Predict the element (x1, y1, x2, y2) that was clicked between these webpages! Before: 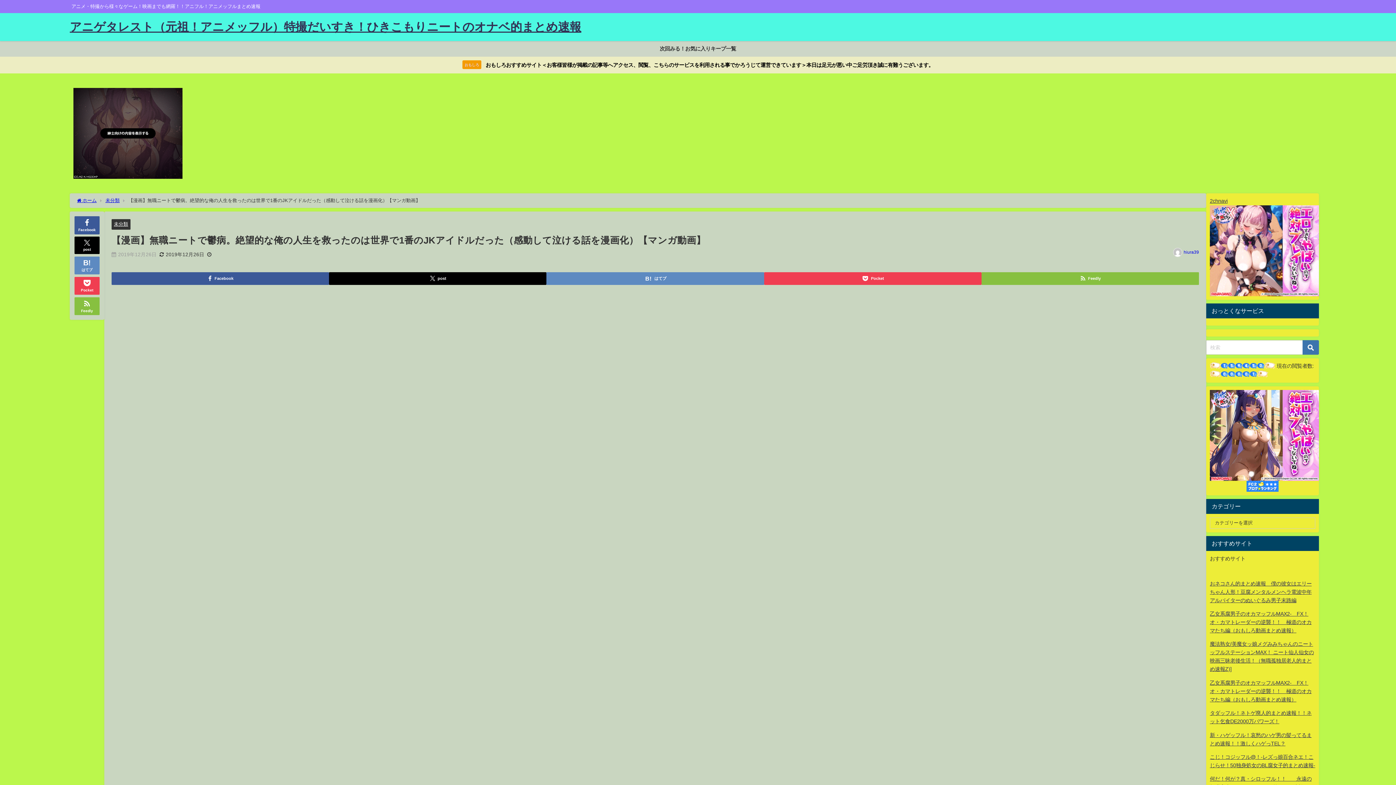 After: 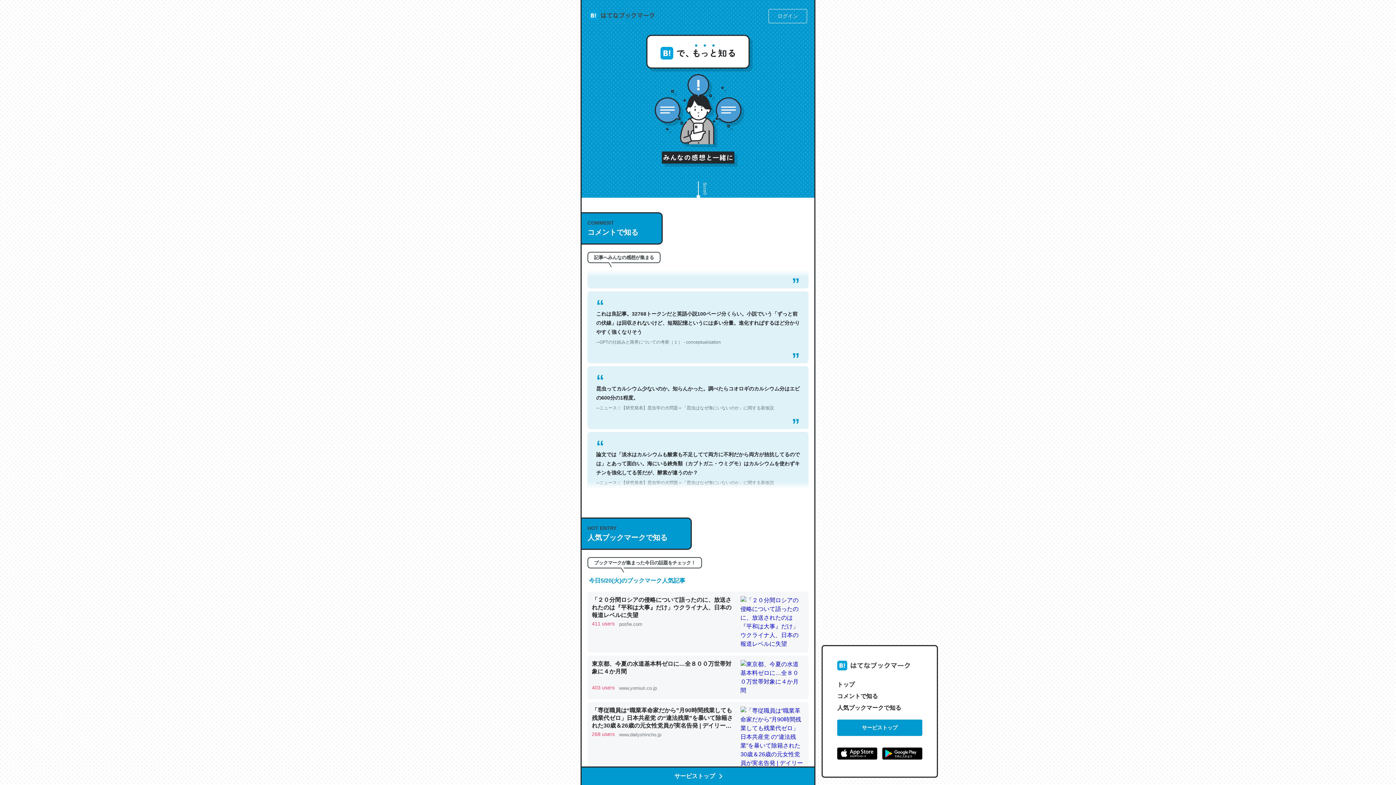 Action: bbox: (74, 256, 99, 274) label: はてブ